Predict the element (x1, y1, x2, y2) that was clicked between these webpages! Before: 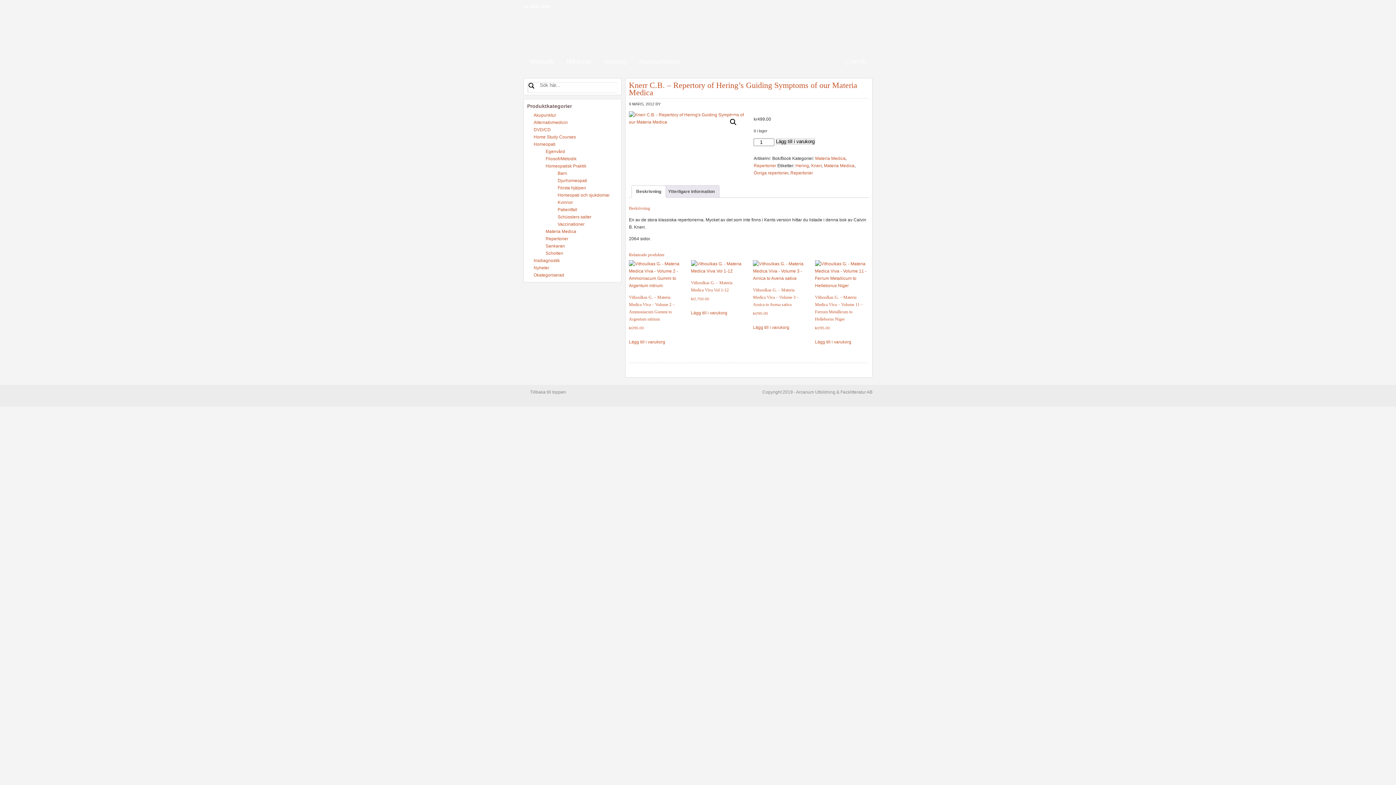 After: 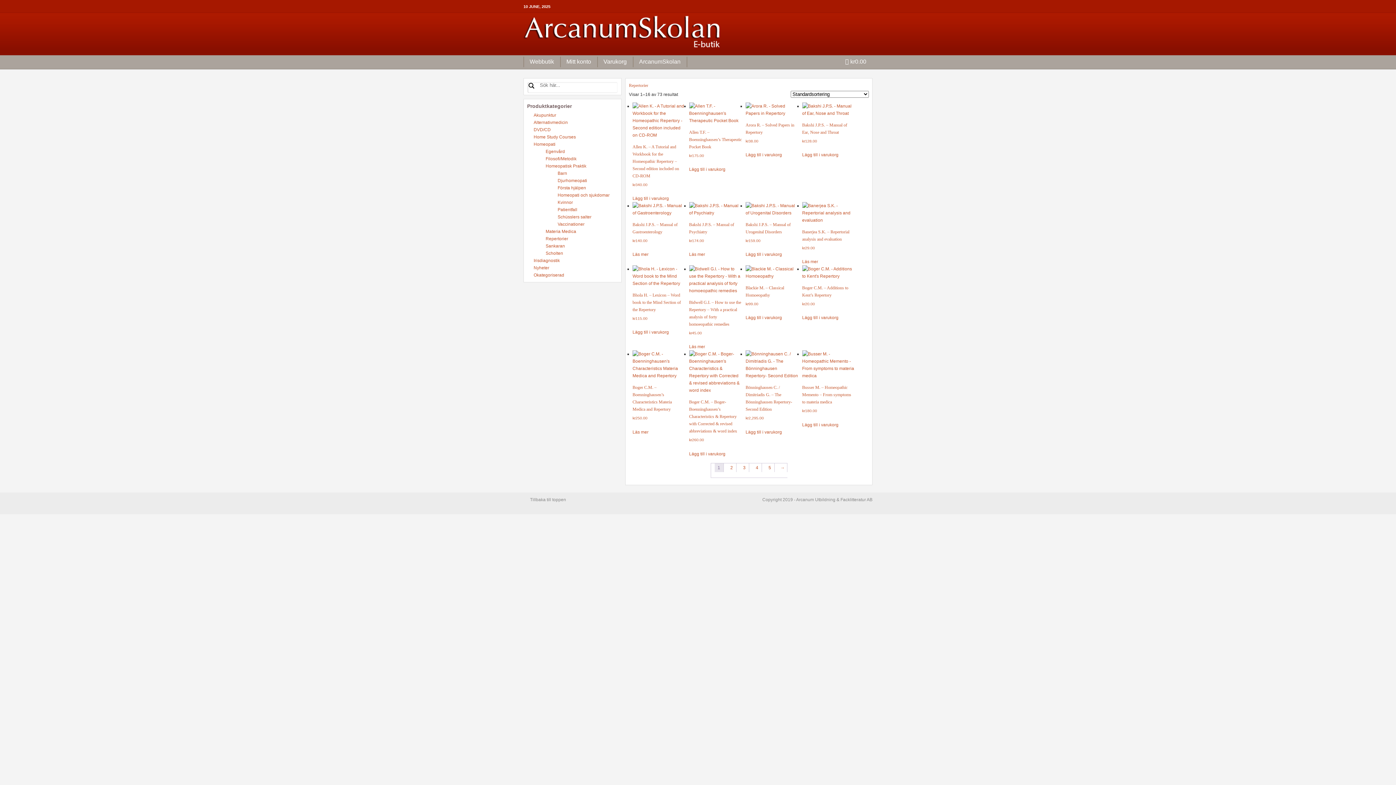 Action: bbox: (545, 236, 568, 241) label: Repertorier